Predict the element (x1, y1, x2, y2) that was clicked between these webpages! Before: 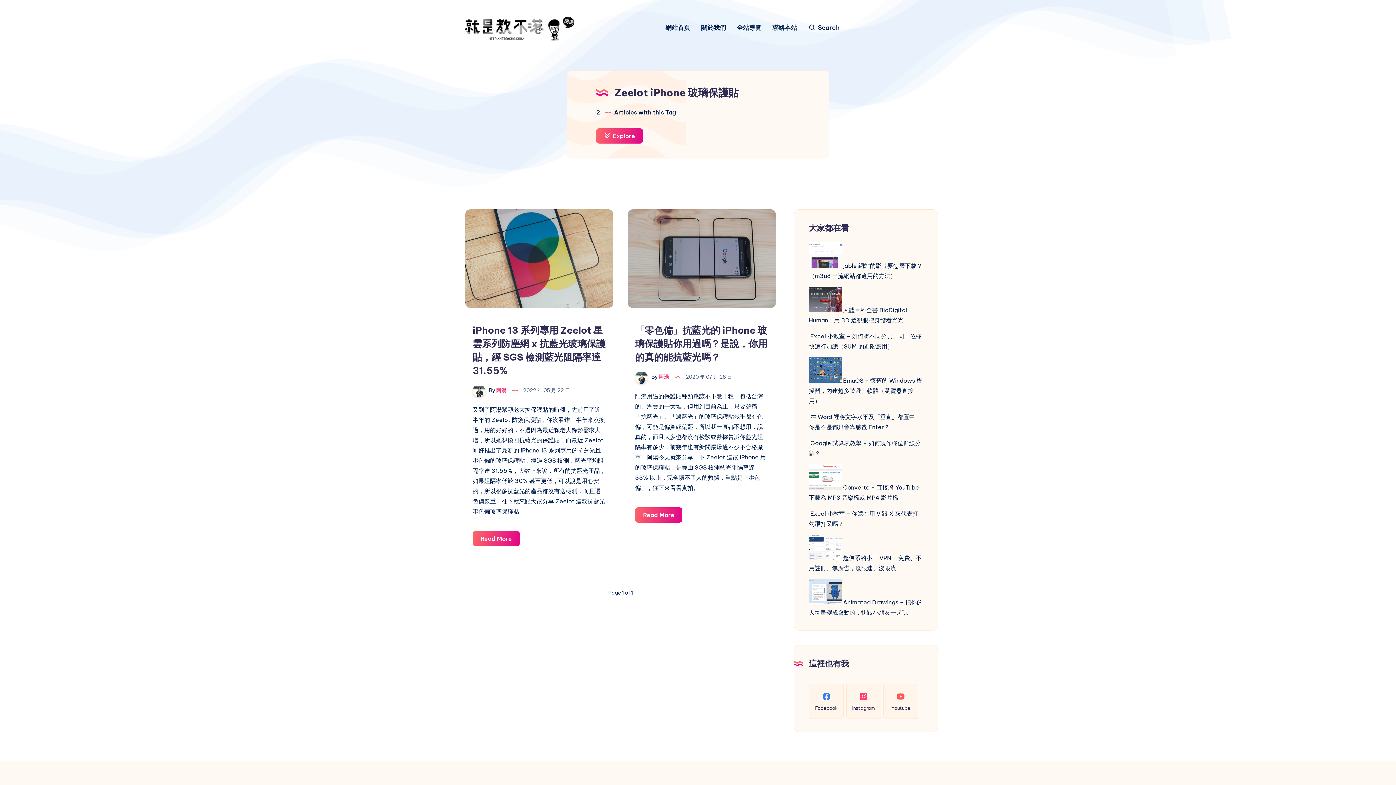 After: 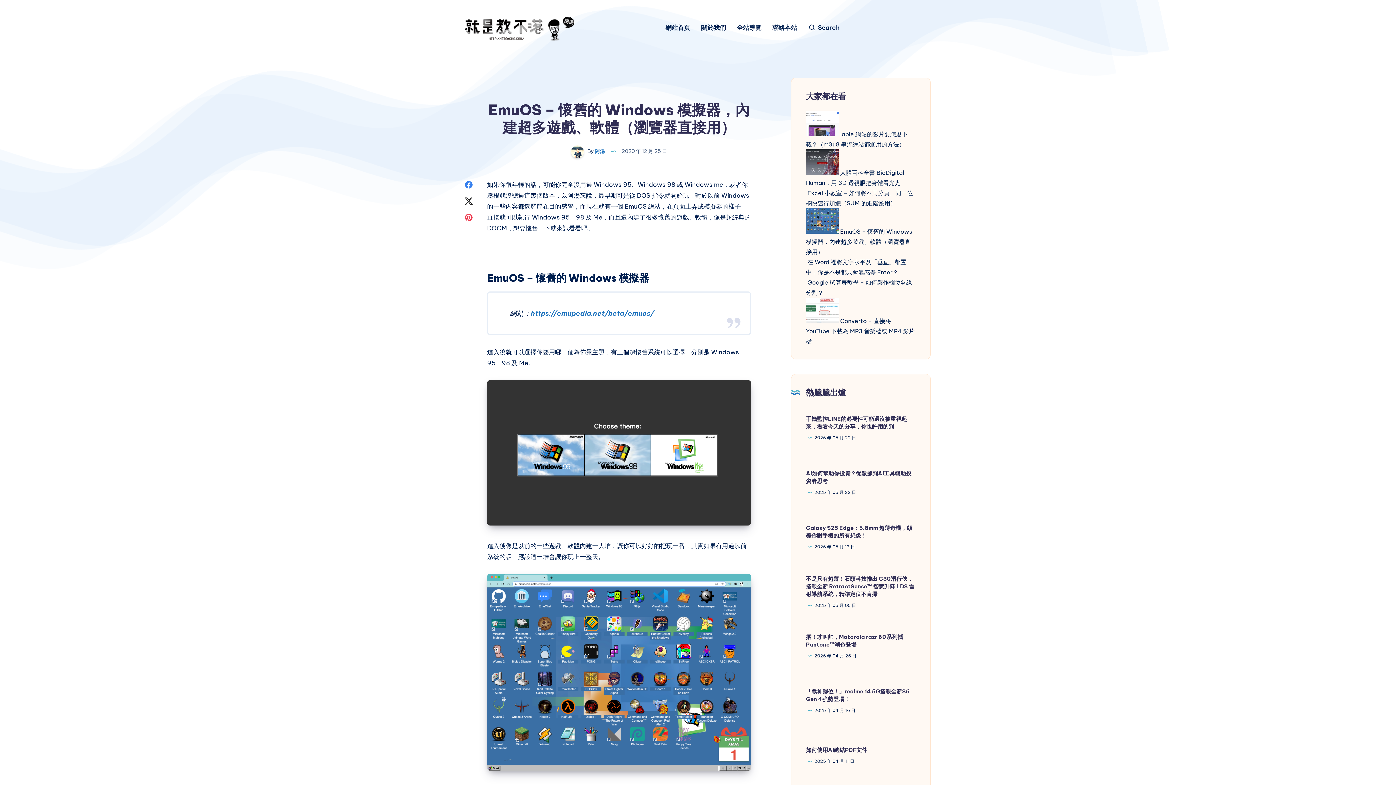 Action: bbox: (809, 376, 841, 384)